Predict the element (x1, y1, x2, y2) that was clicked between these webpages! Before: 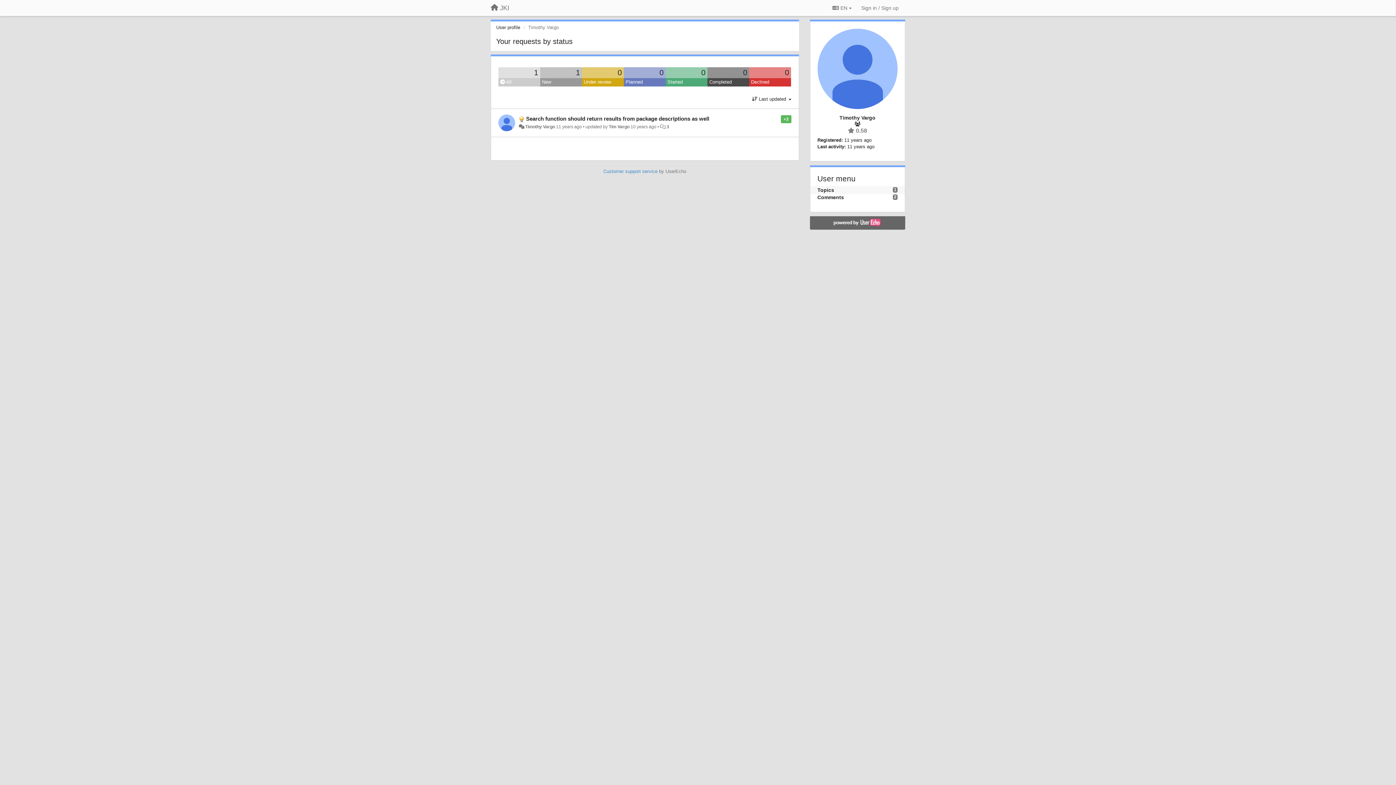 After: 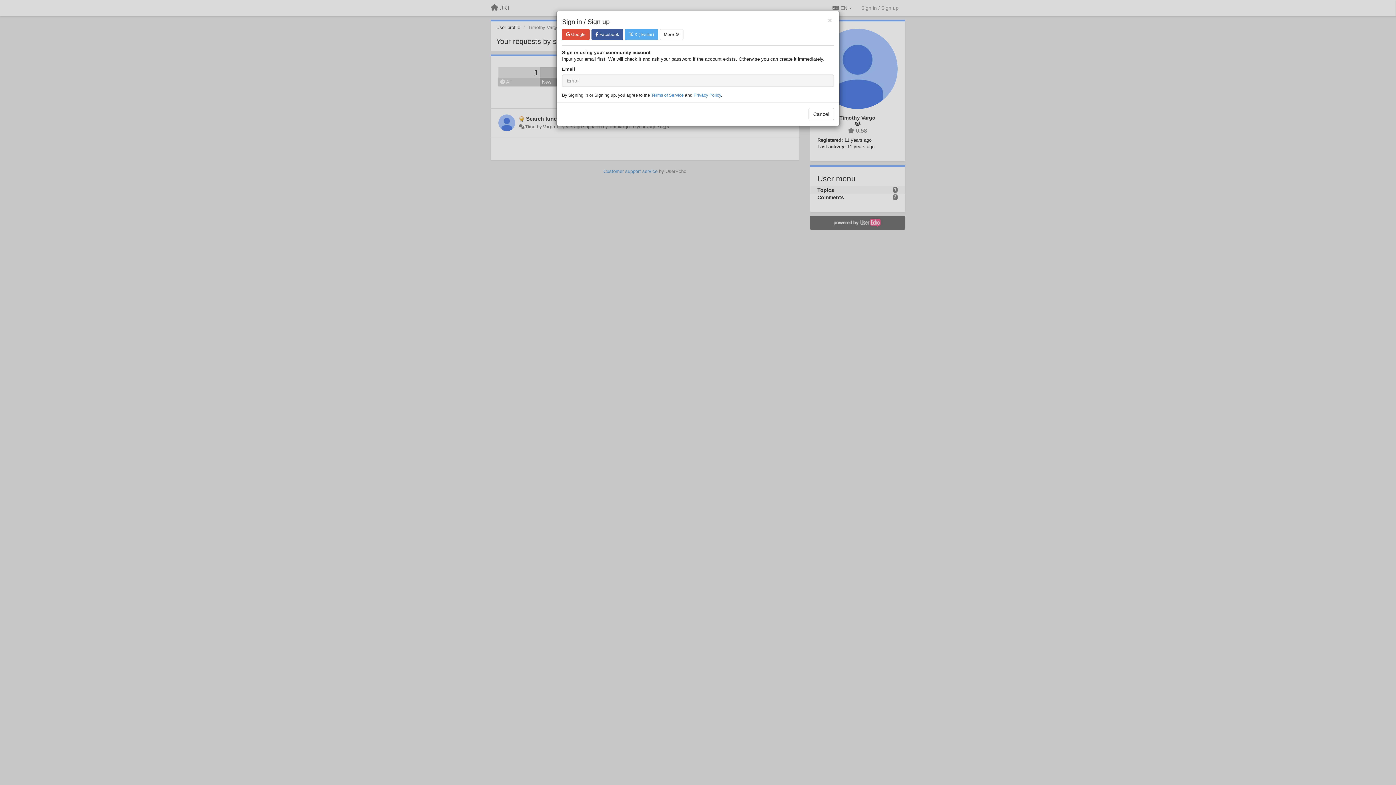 Action: bbox: (858, 1, 901, 14) label: Sign in / Sign up